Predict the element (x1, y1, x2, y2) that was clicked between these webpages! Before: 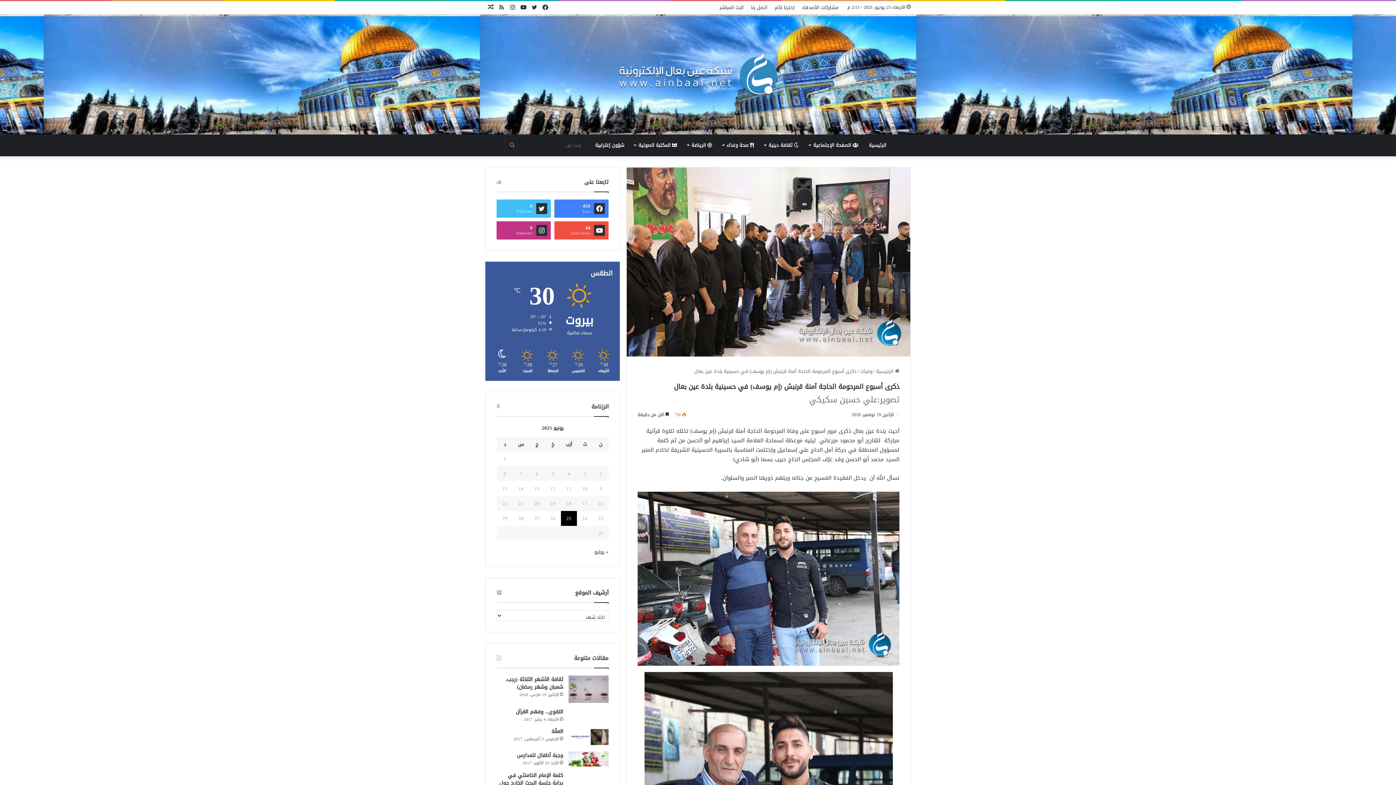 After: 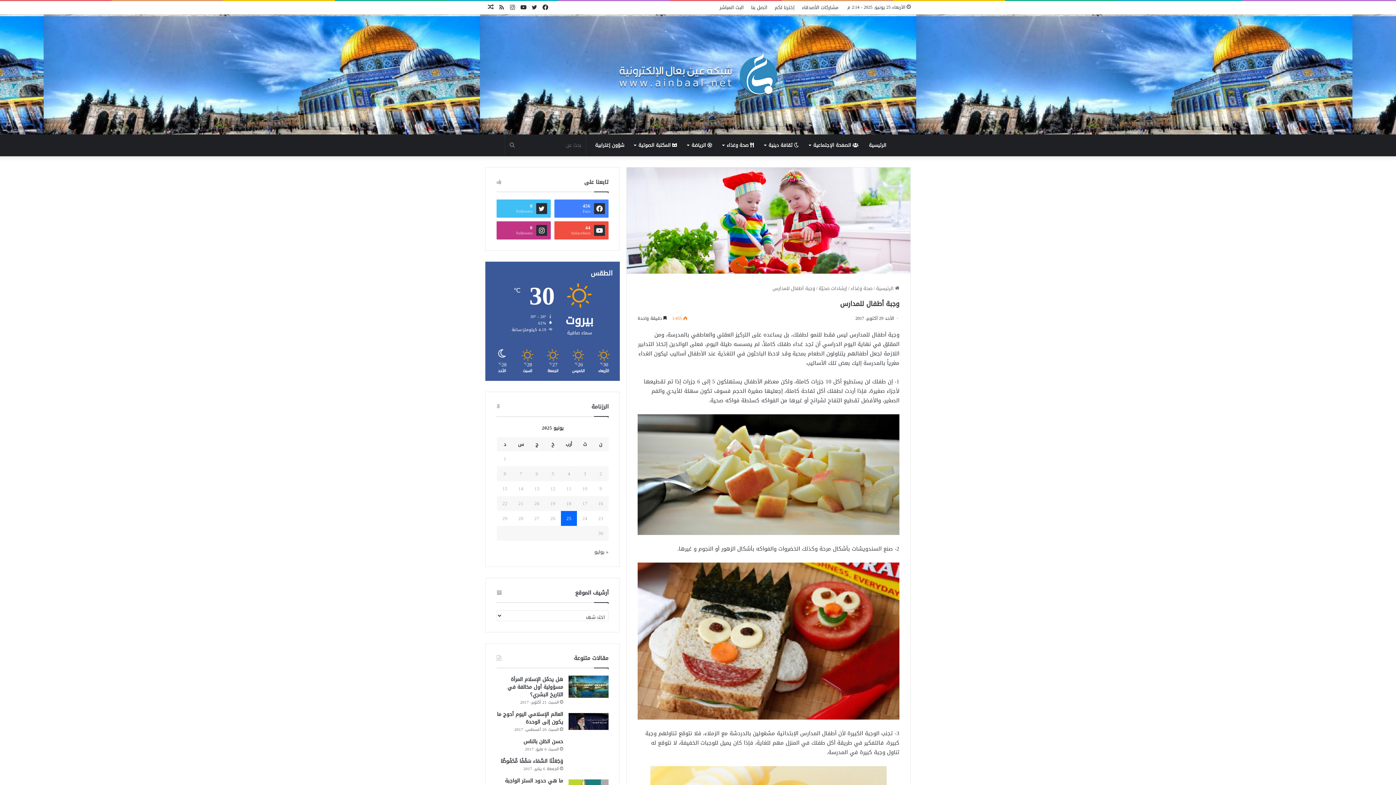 Action: bbox: (568, 751, 608, 766) label: وجبة أطفال للمدارس